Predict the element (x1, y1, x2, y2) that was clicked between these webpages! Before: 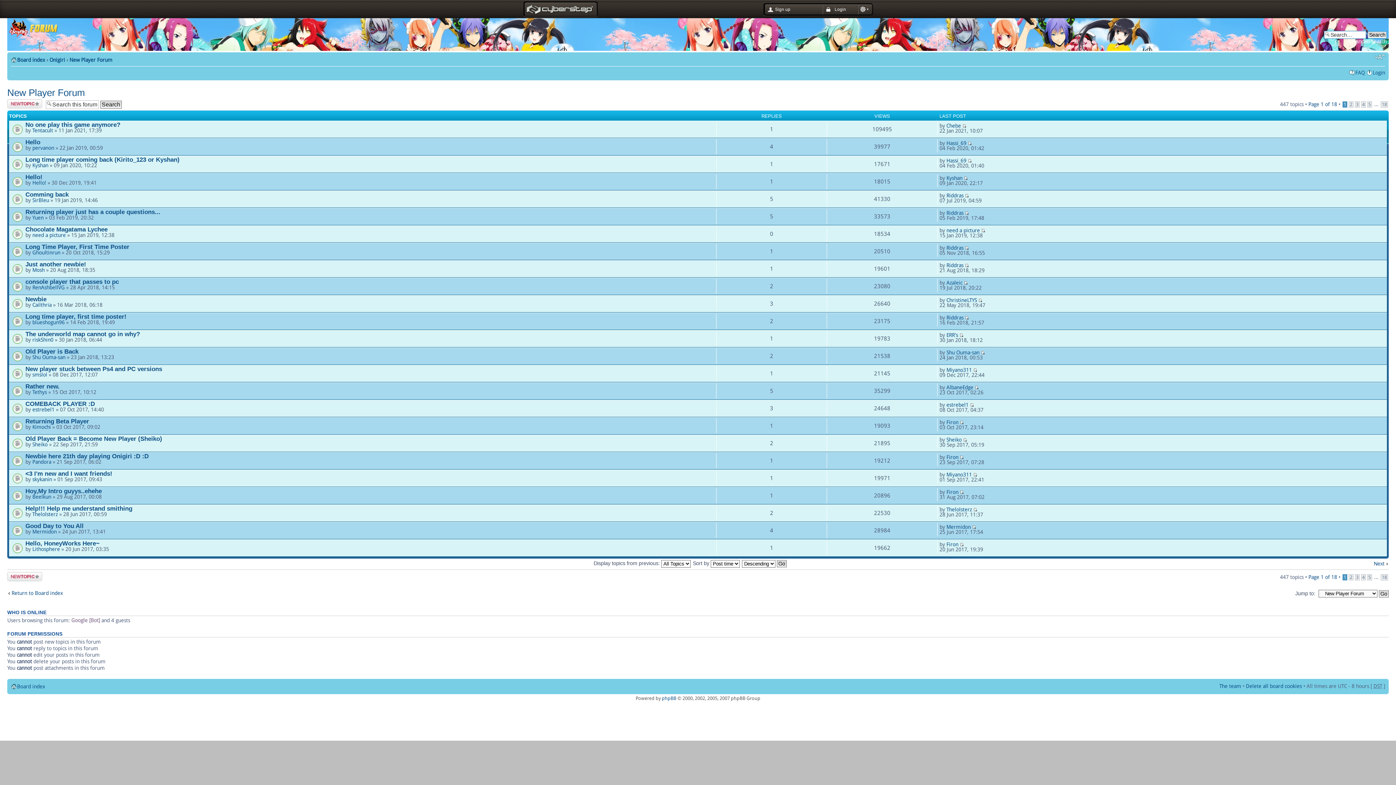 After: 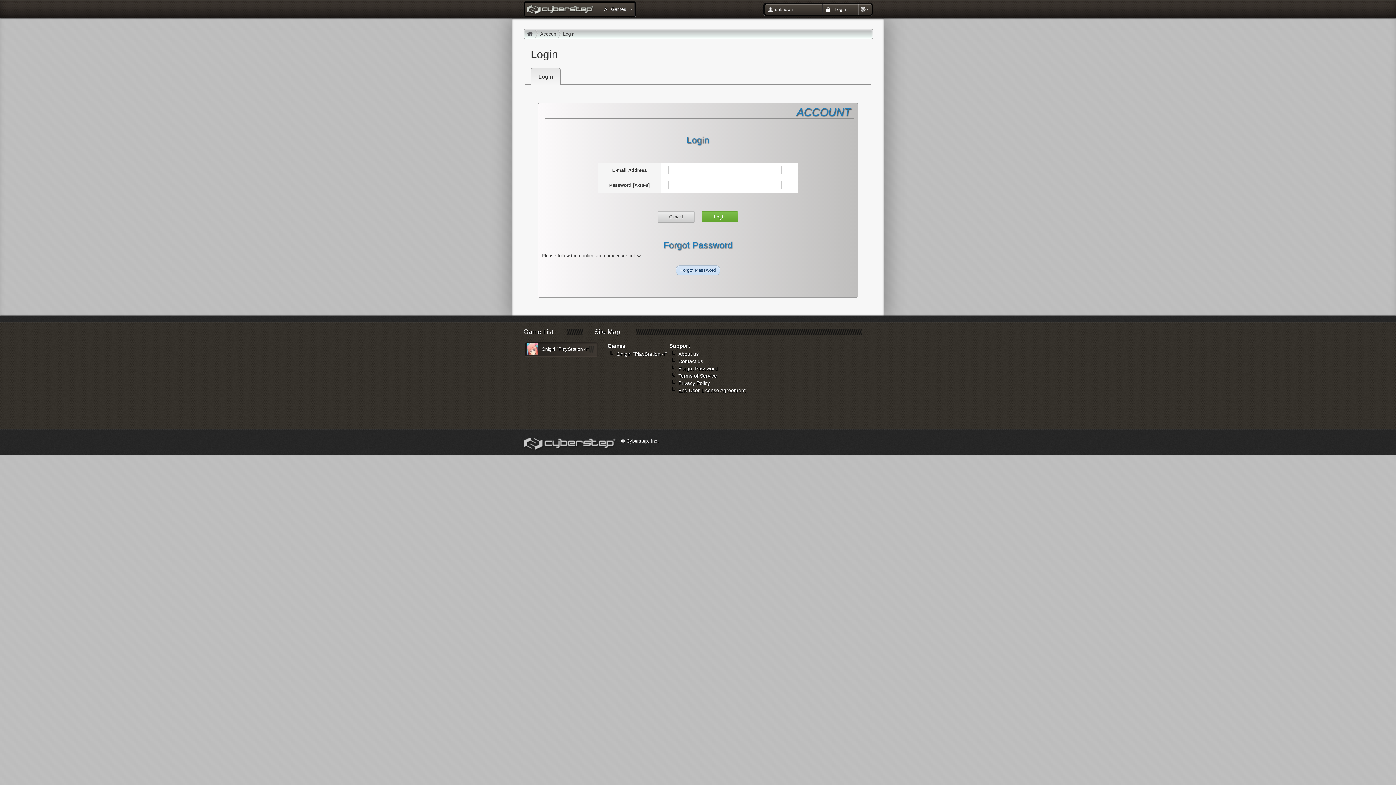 Action: label: Sheiko bbox: (32, 441, 47, 447)